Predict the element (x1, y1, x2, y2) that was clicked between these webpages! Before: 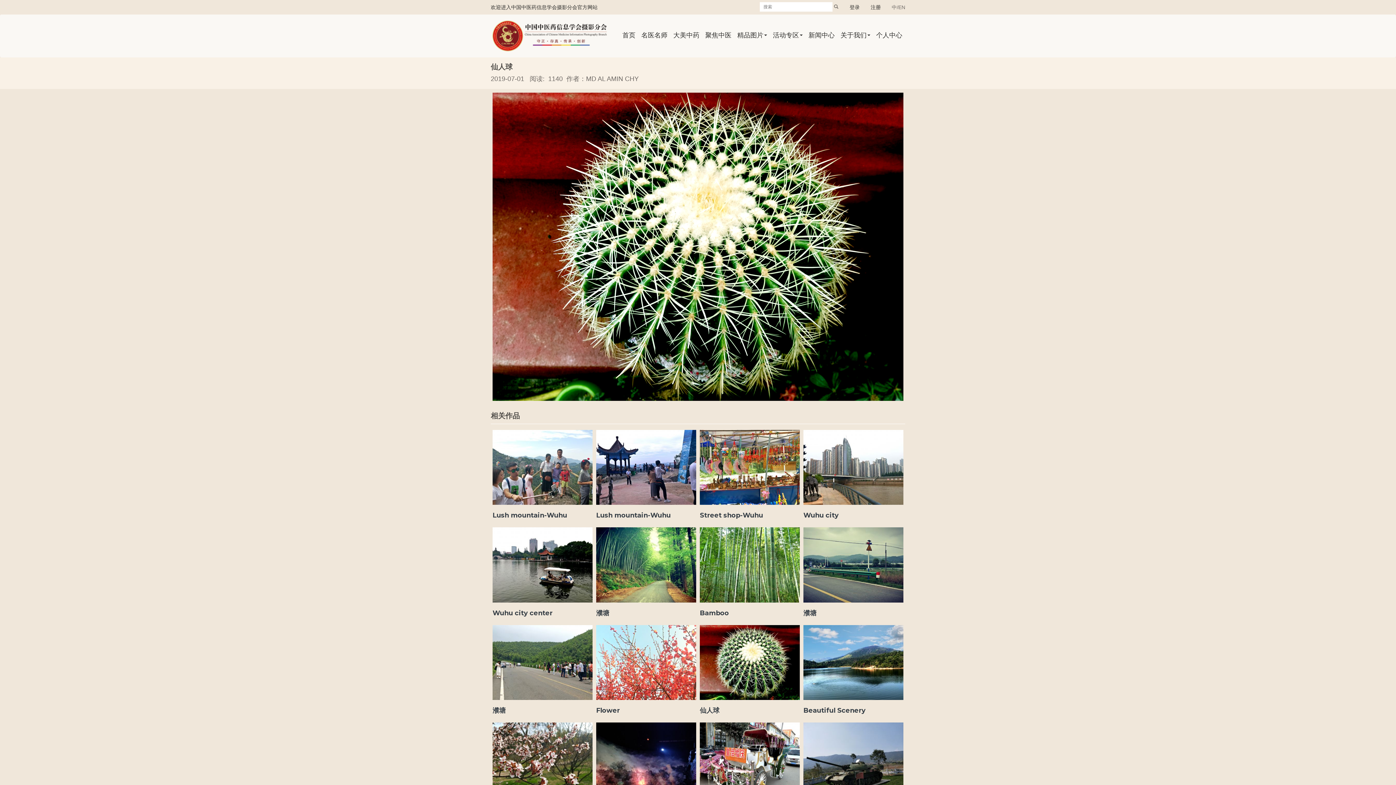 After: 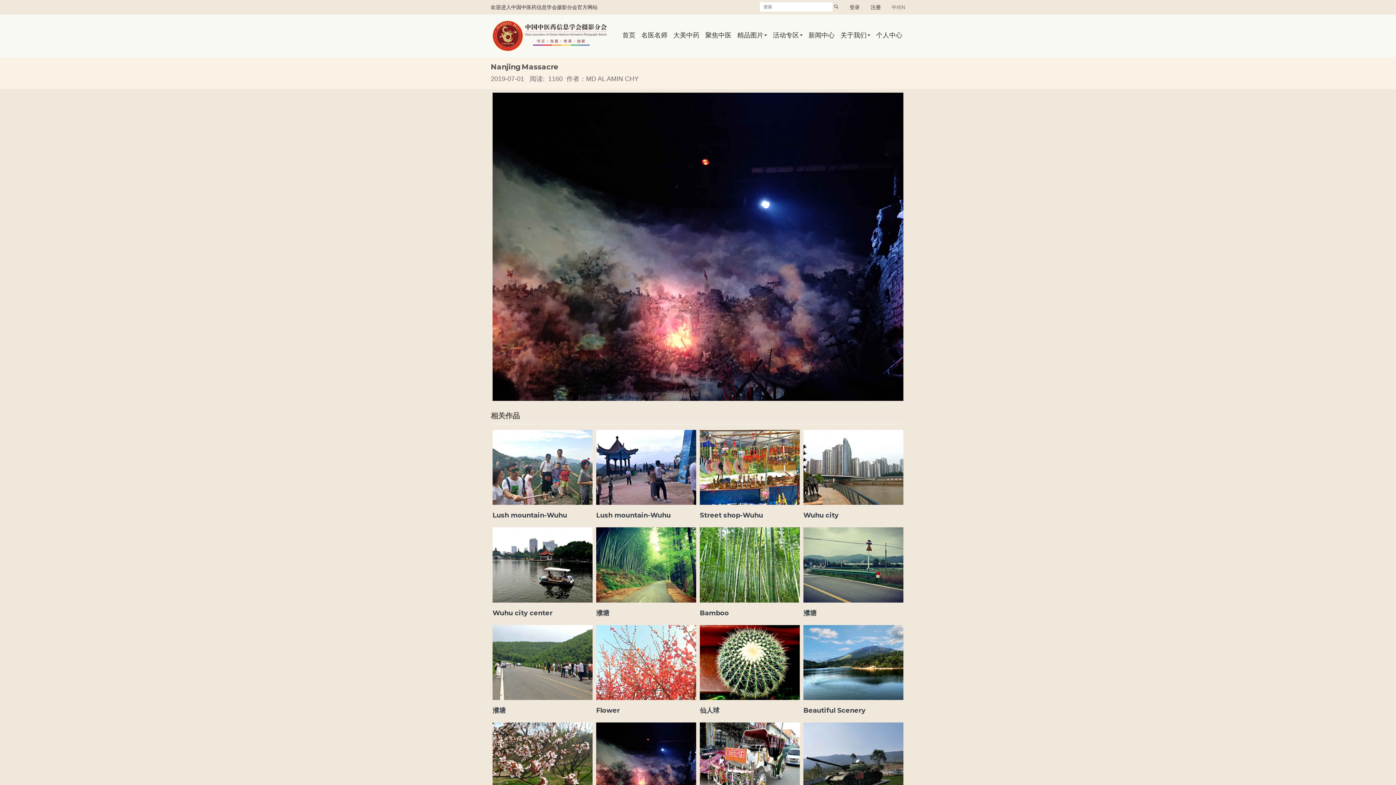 Action: label: Nanjing Massacre bbox: (596, 723, 696, 812)